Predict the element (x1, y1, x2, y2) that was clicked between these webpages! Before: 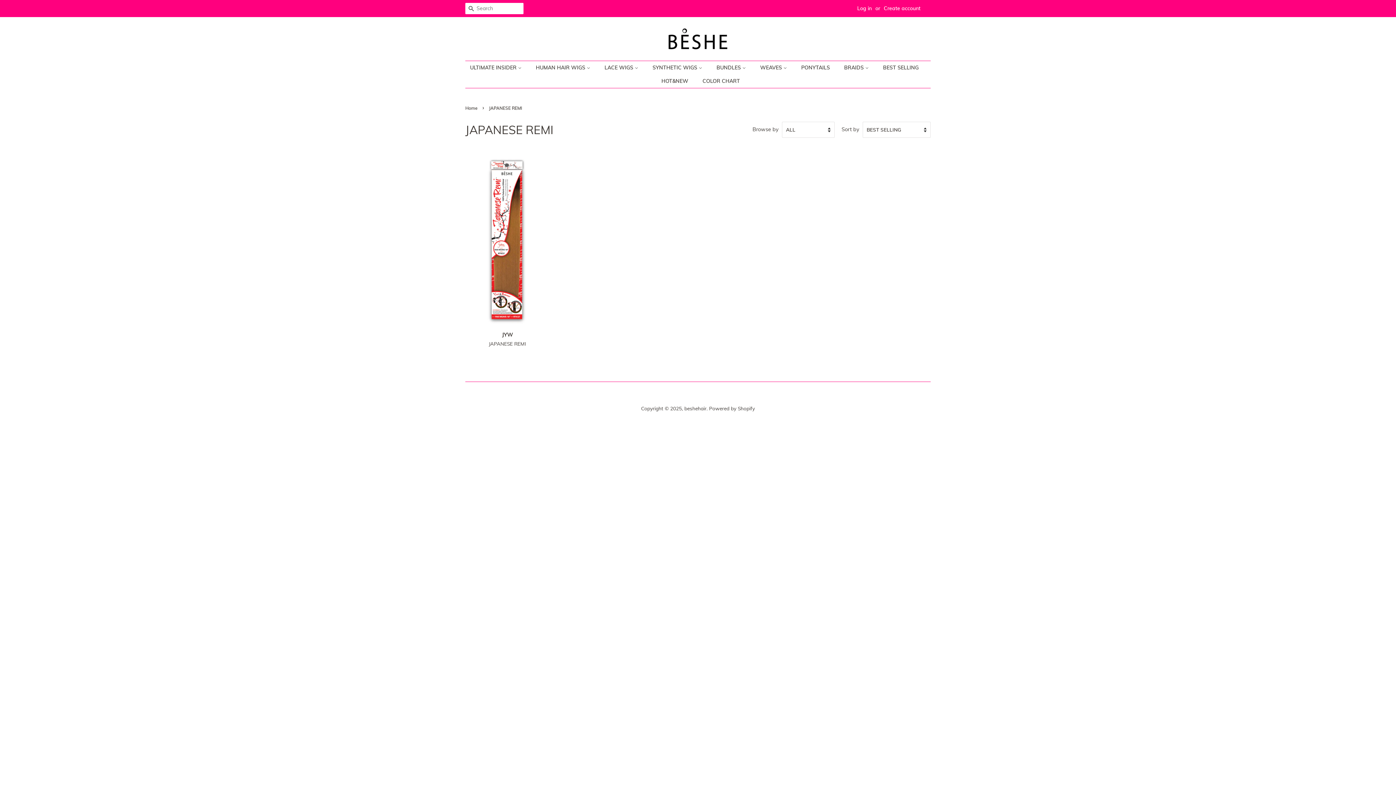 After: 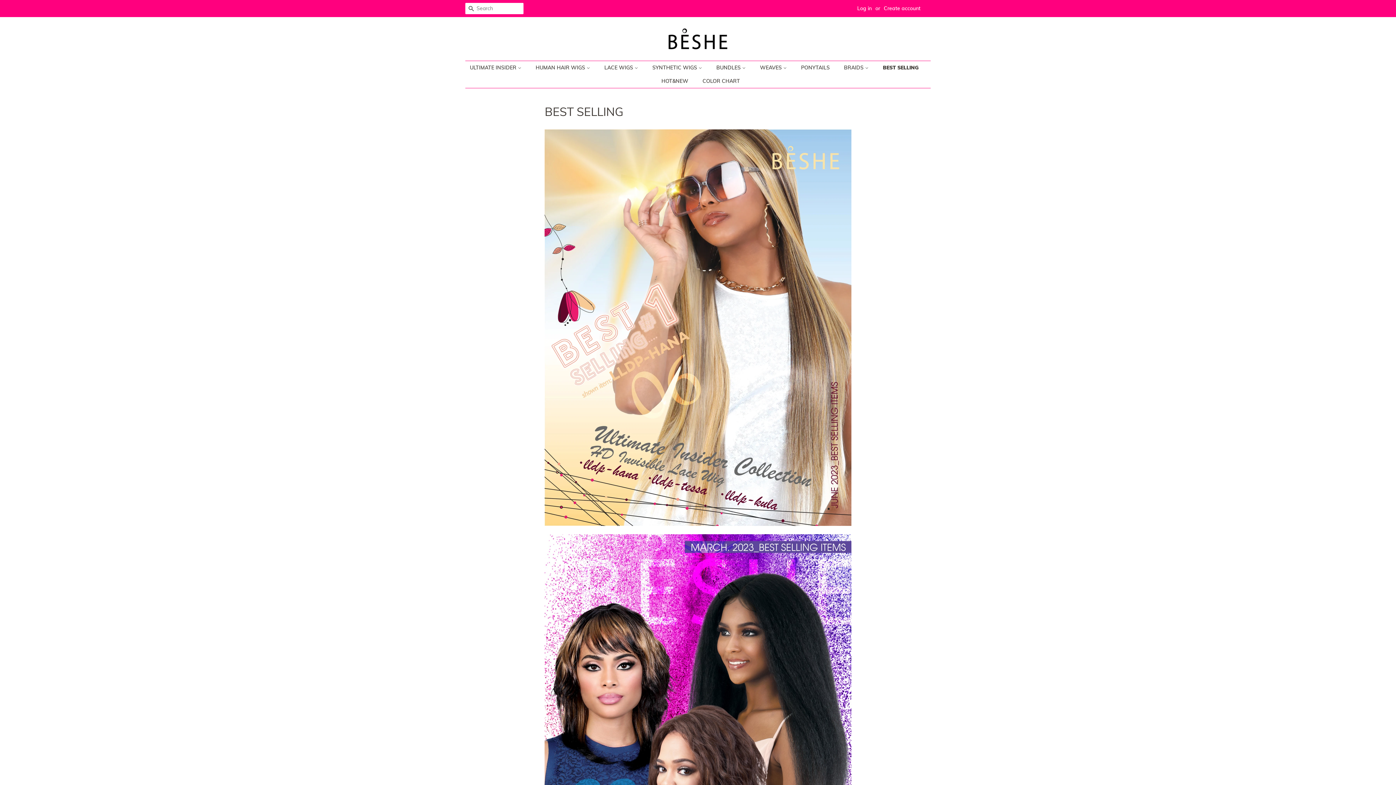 Action: label: BEST SELLING bbox: (877, 61, 926, 74)